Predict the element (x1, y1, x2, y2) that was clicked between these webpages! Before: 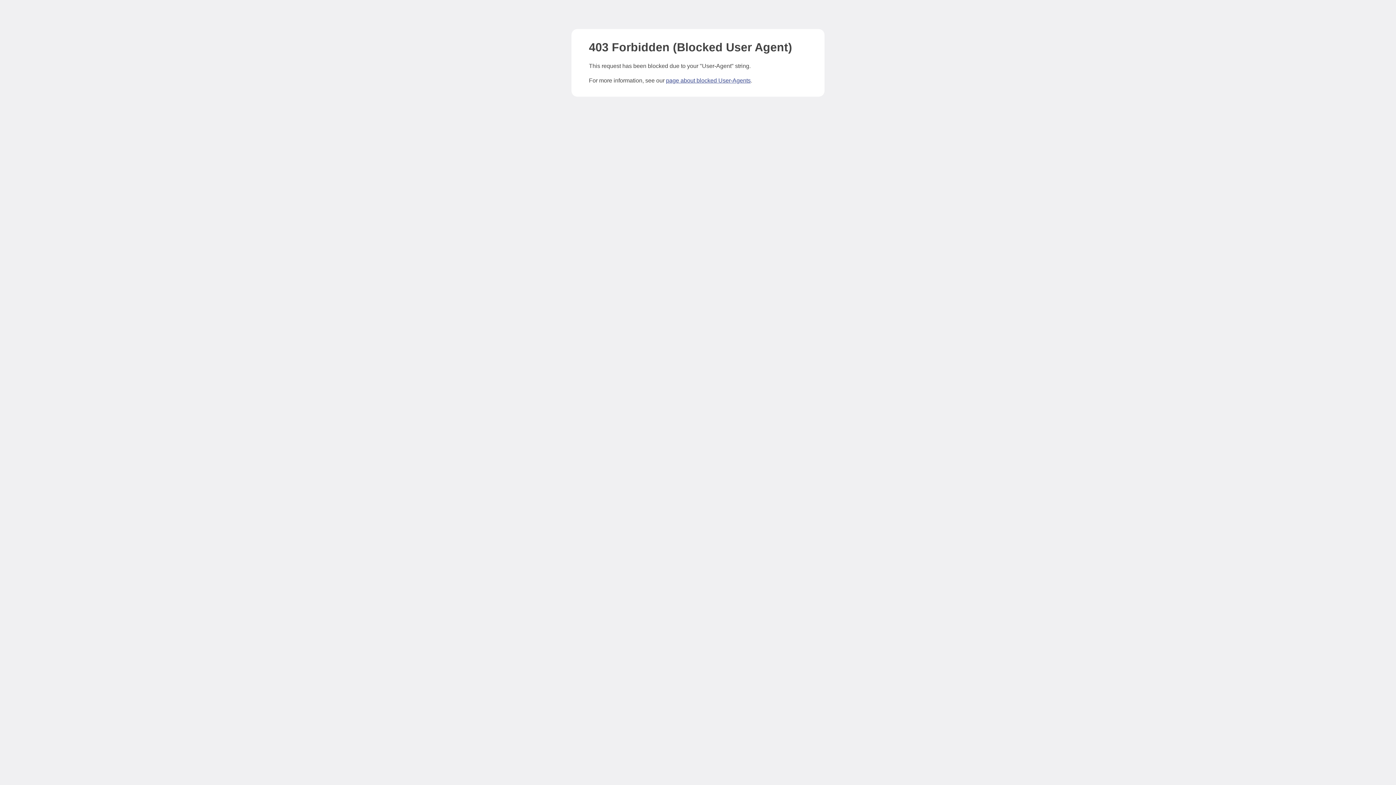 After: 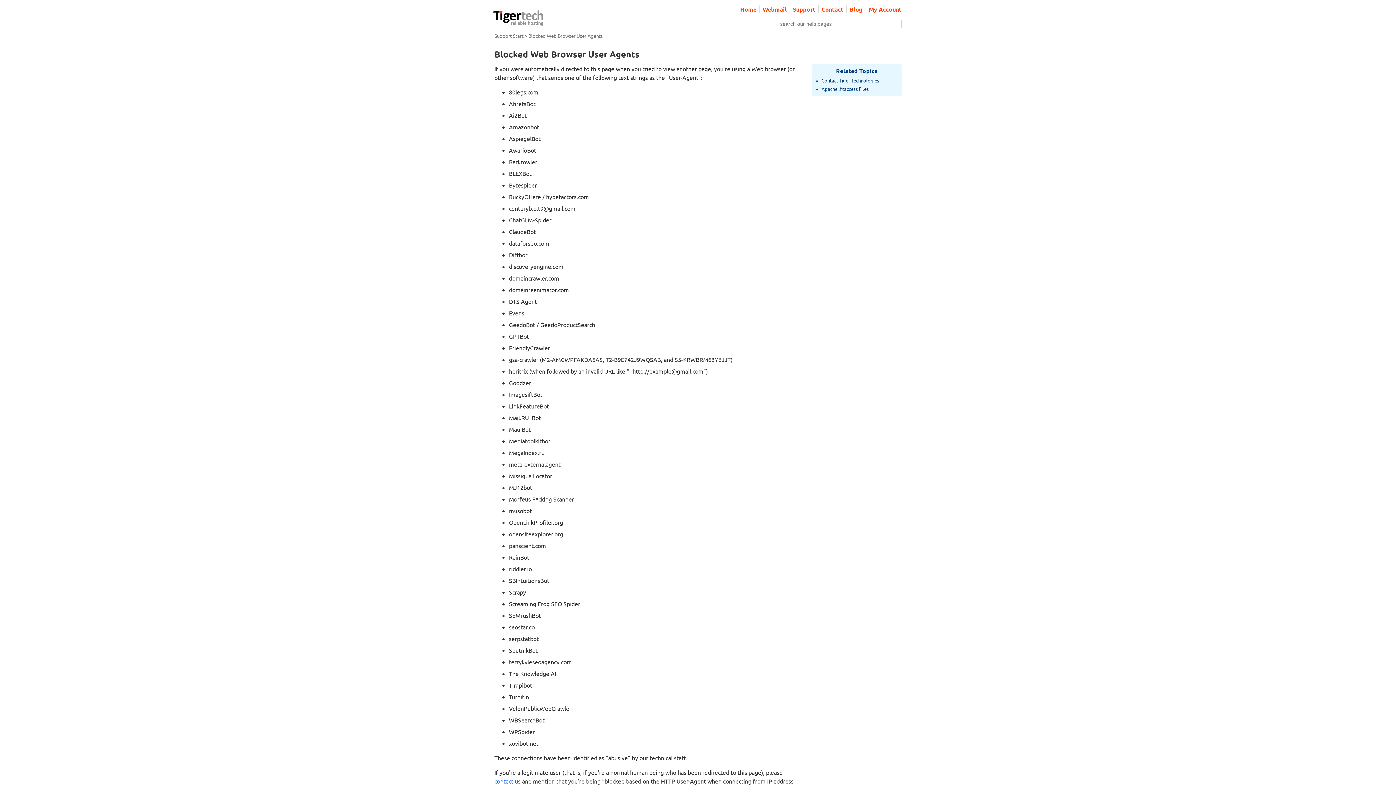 Action: label: page about blocked User-Agents bbox: (666, 77, 750, 83)